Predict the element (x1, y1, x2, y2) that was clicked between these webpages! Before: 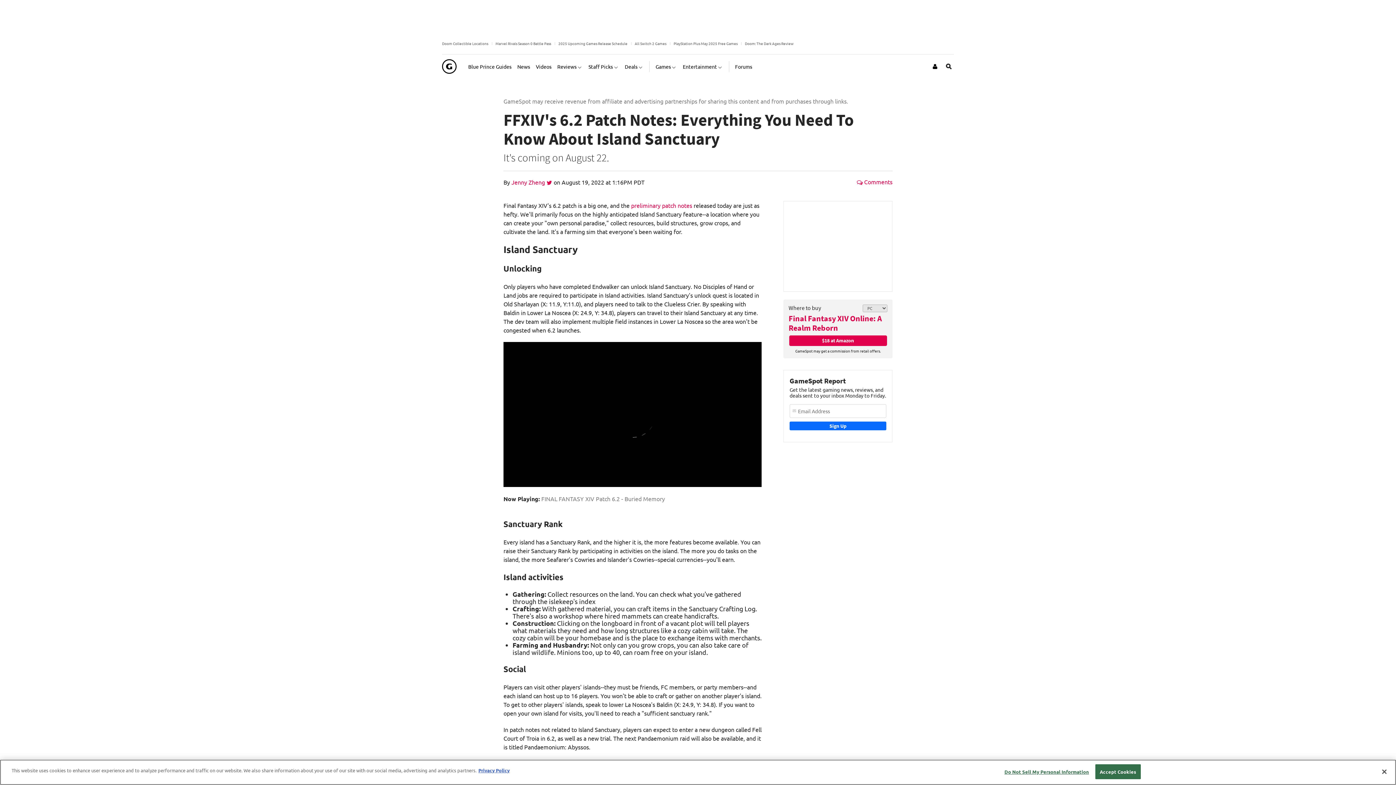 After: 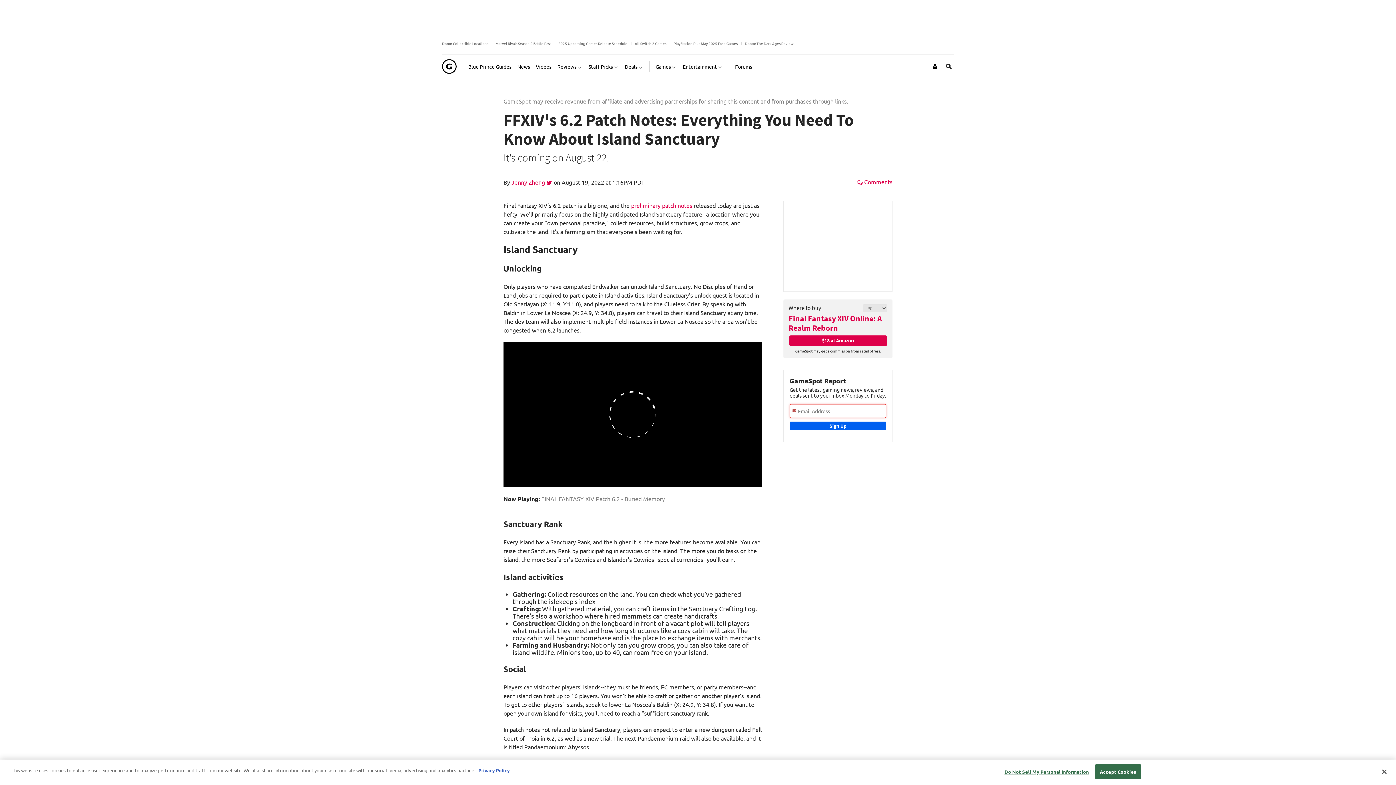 Action: label: Sign Up bbox: (789, 421, 886, 430)